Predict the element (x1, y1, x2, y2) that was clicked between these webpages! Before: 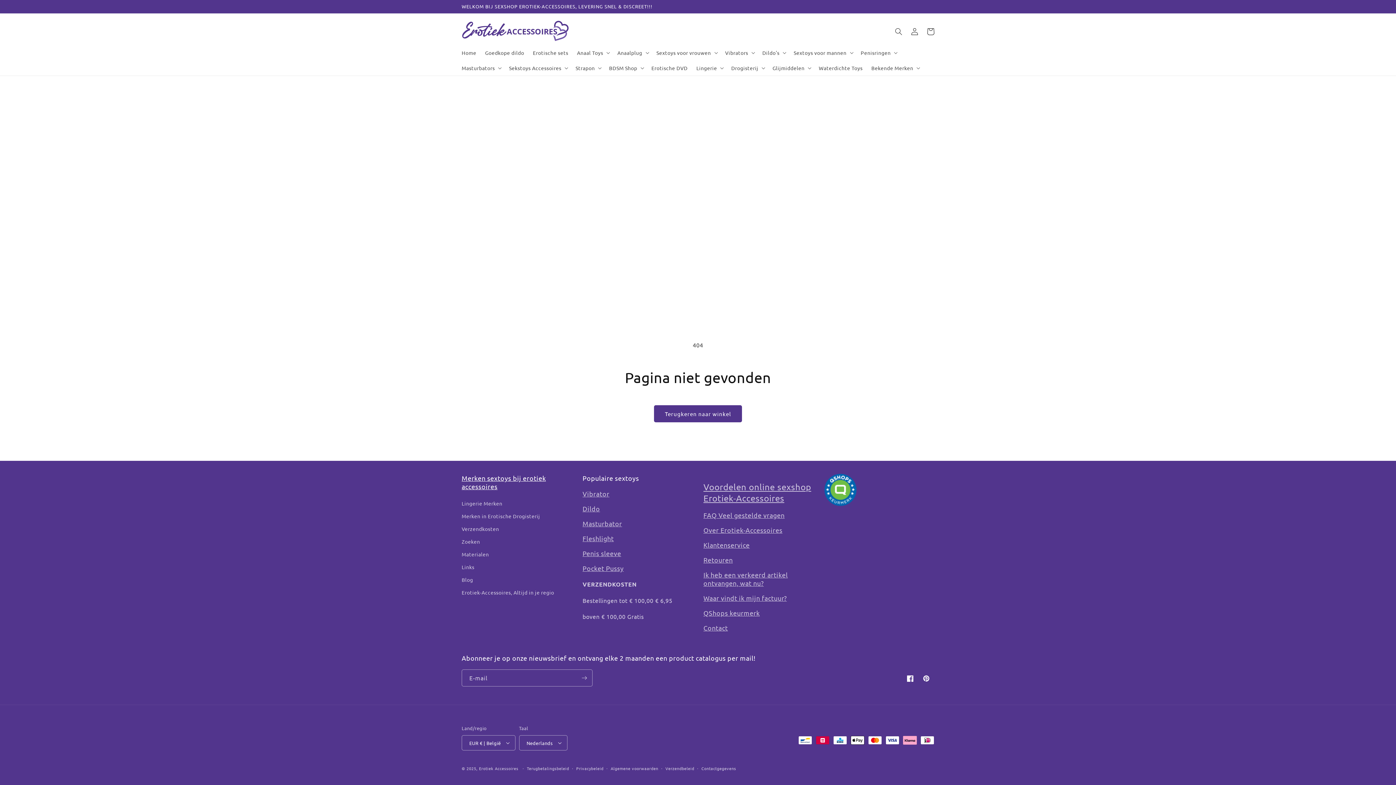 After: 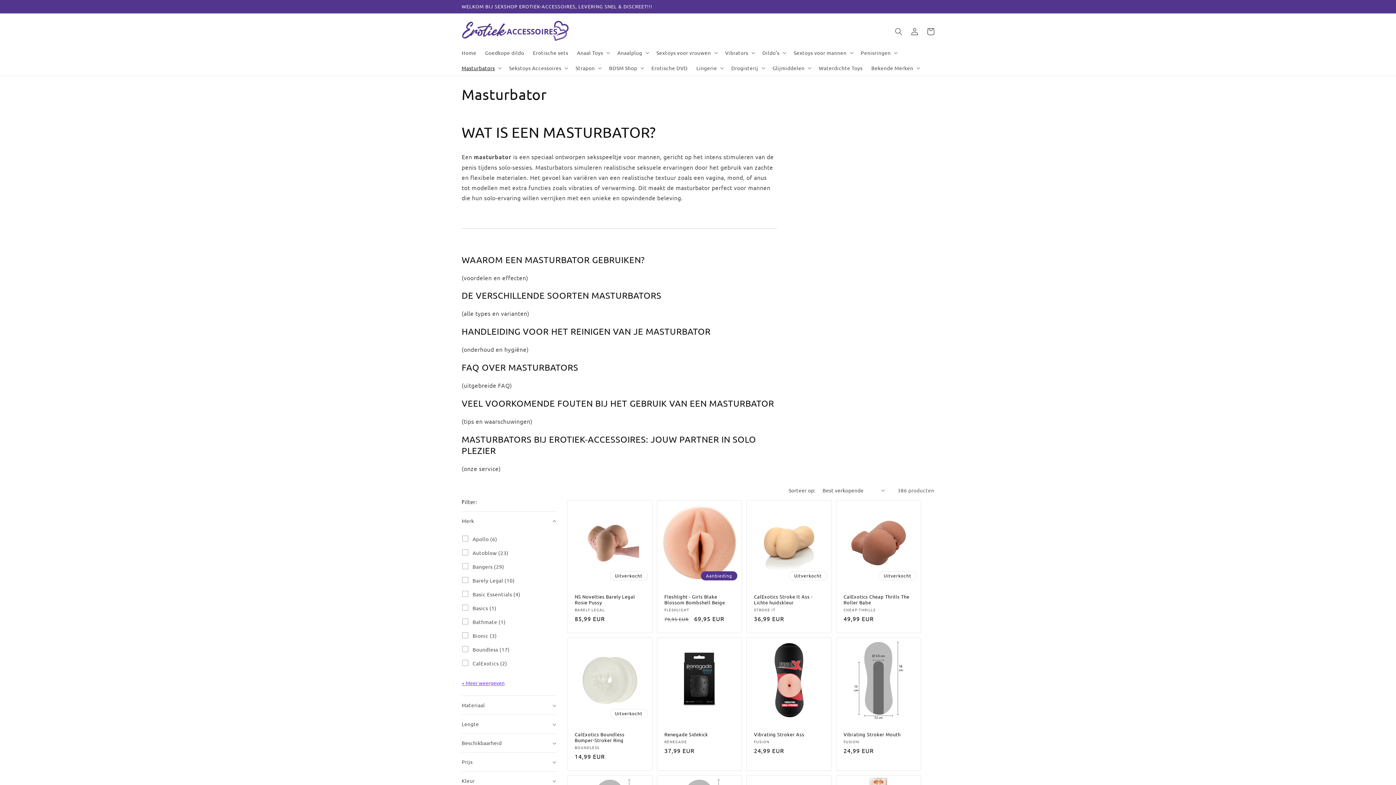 Action: label: Masturbator bbox: (582, 520, 622, 527)